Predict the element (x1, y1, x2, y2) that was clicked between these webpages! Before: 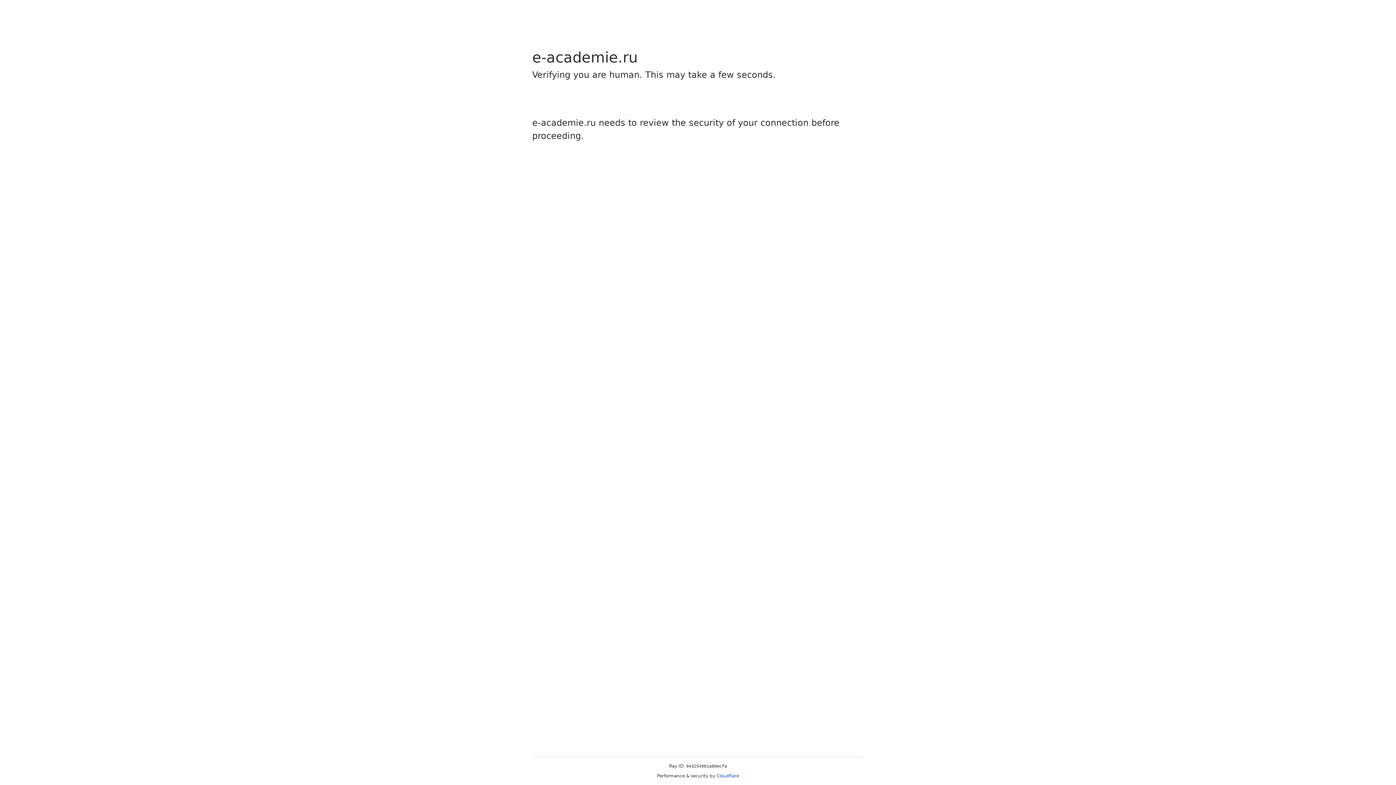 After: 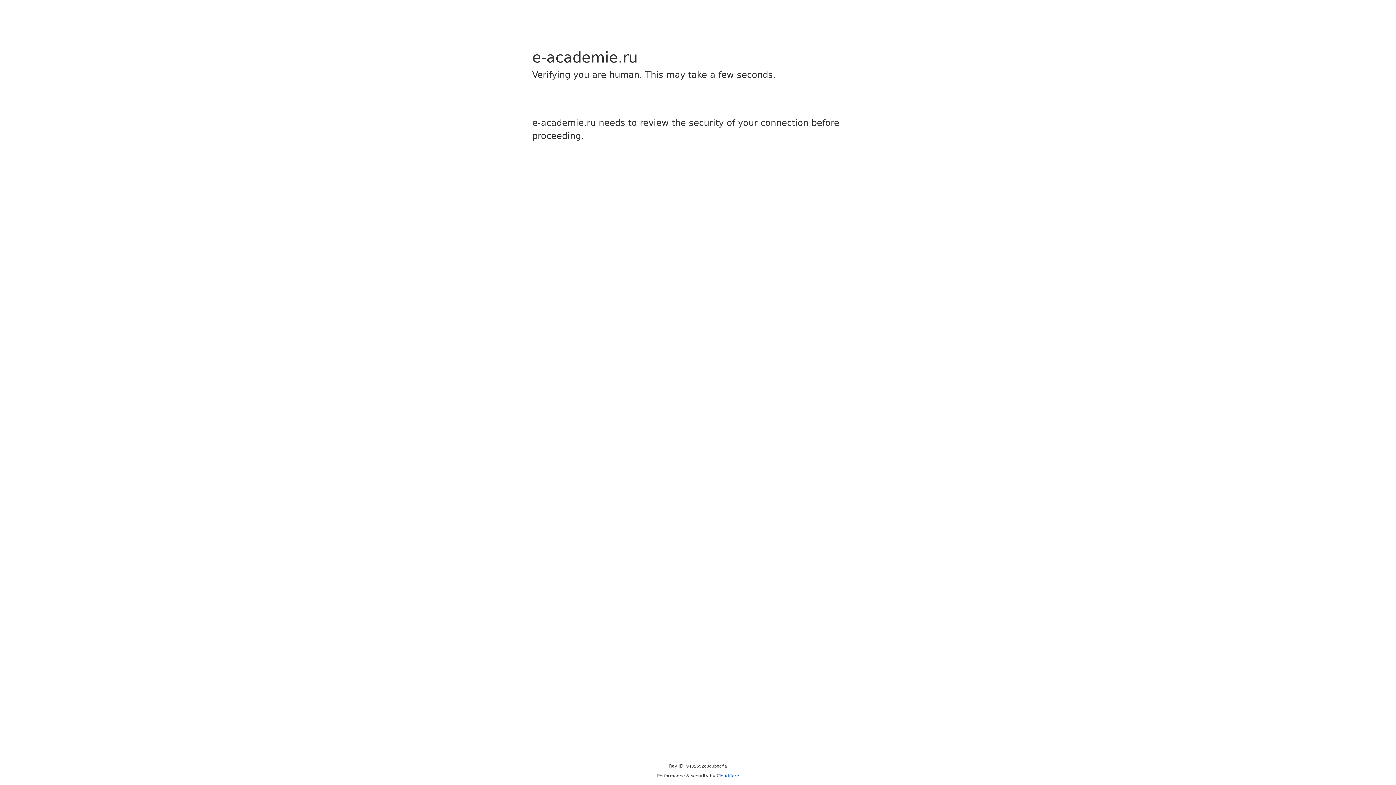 Action: bbox: (716, 773, 739, 778) label: Cloudflare